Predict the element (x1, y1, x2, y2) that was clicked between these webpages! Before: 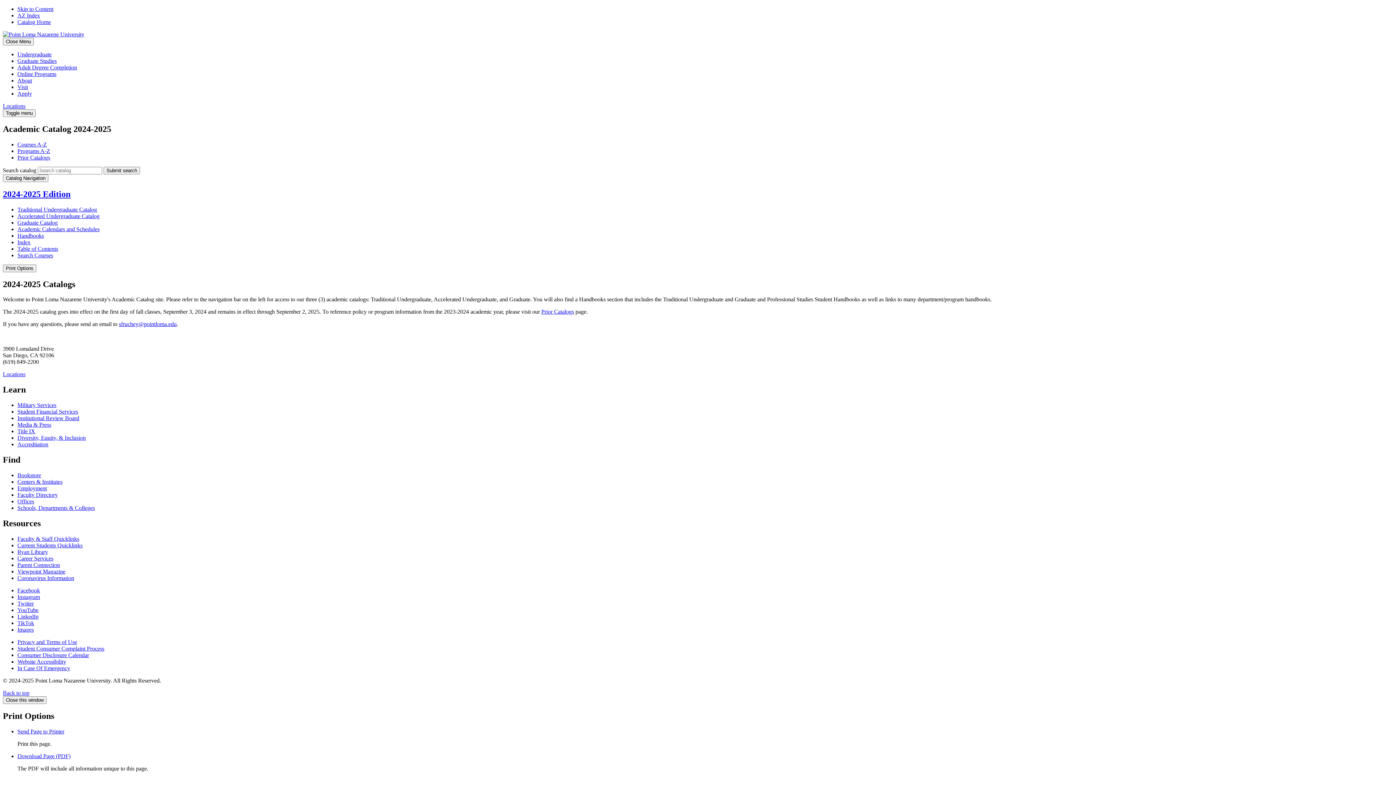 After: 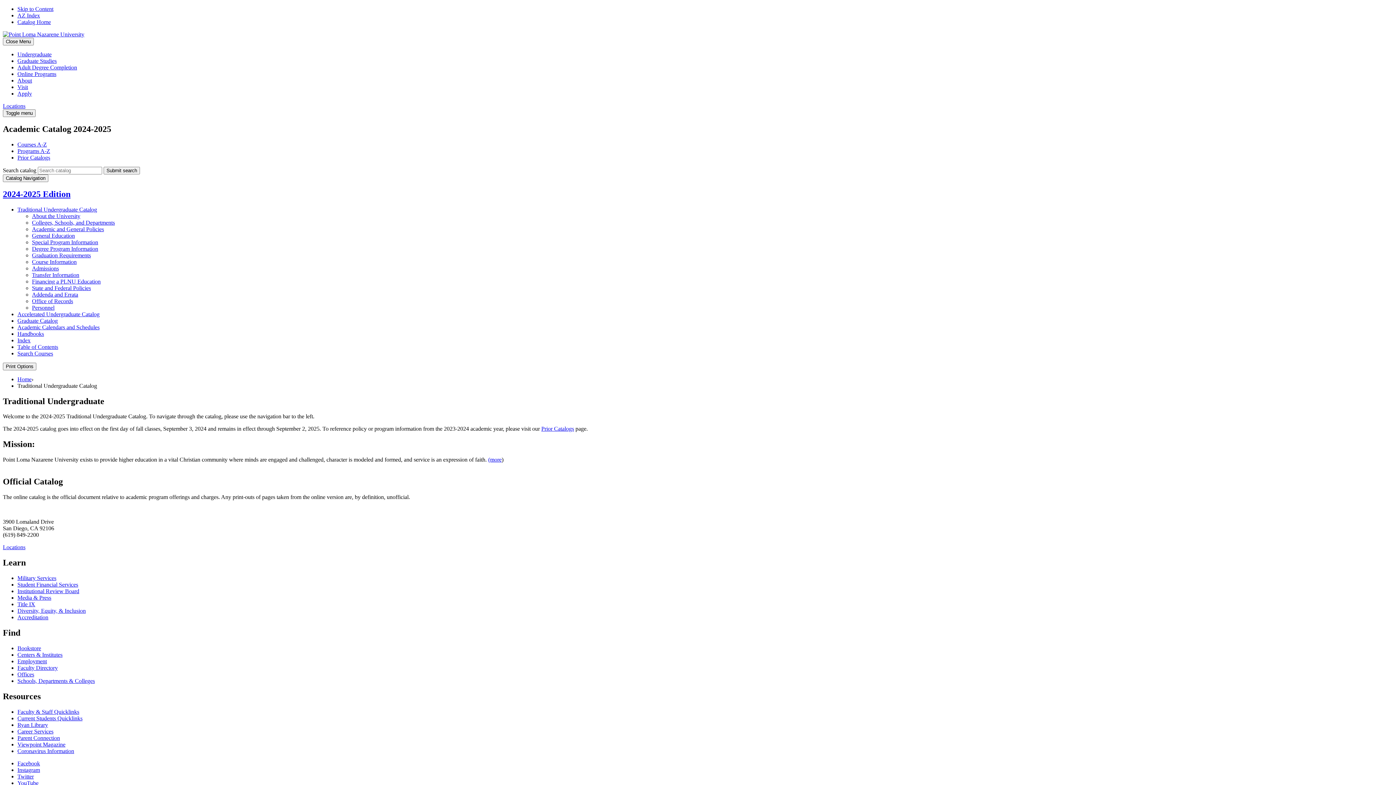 Action: bbox: (17, 206, 97, 212) label: Traditional Undergraduate Catalog